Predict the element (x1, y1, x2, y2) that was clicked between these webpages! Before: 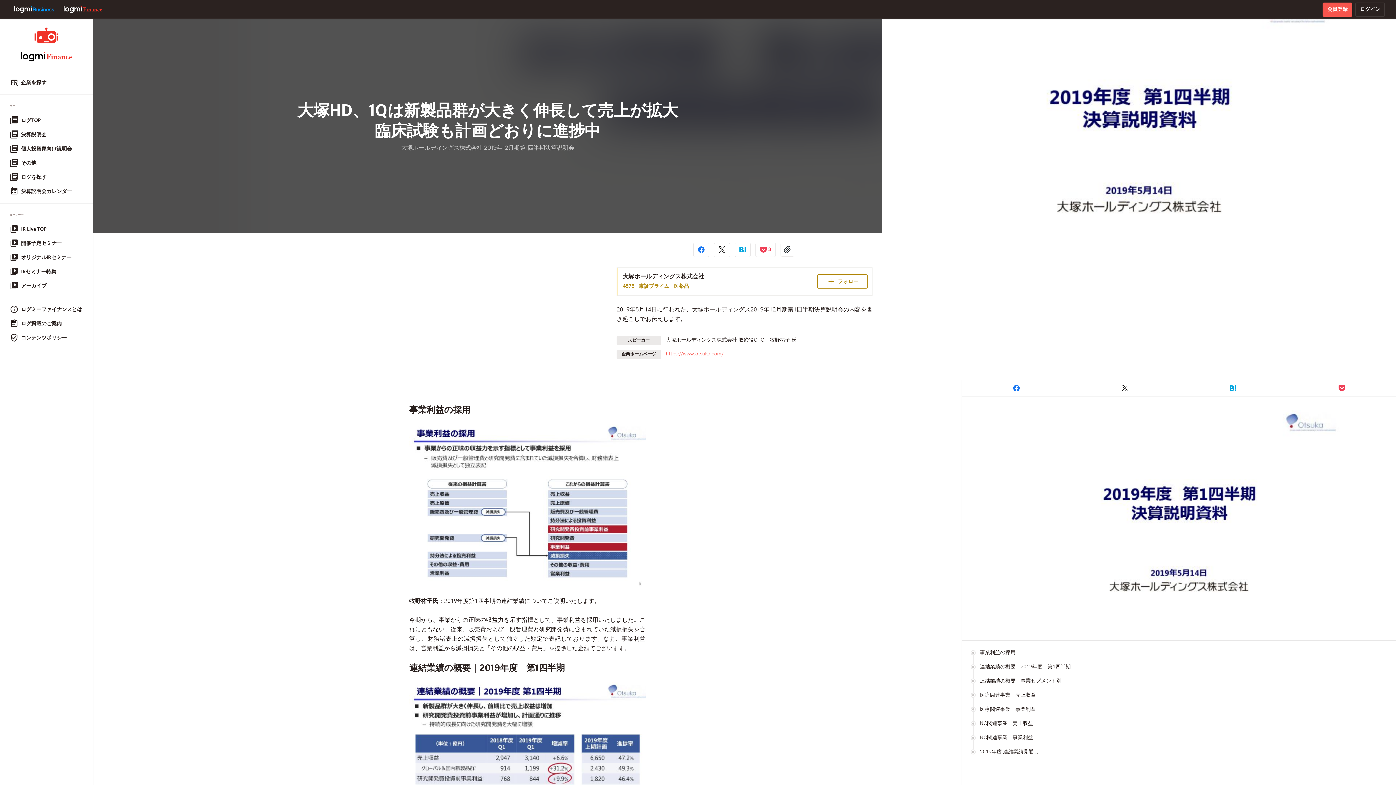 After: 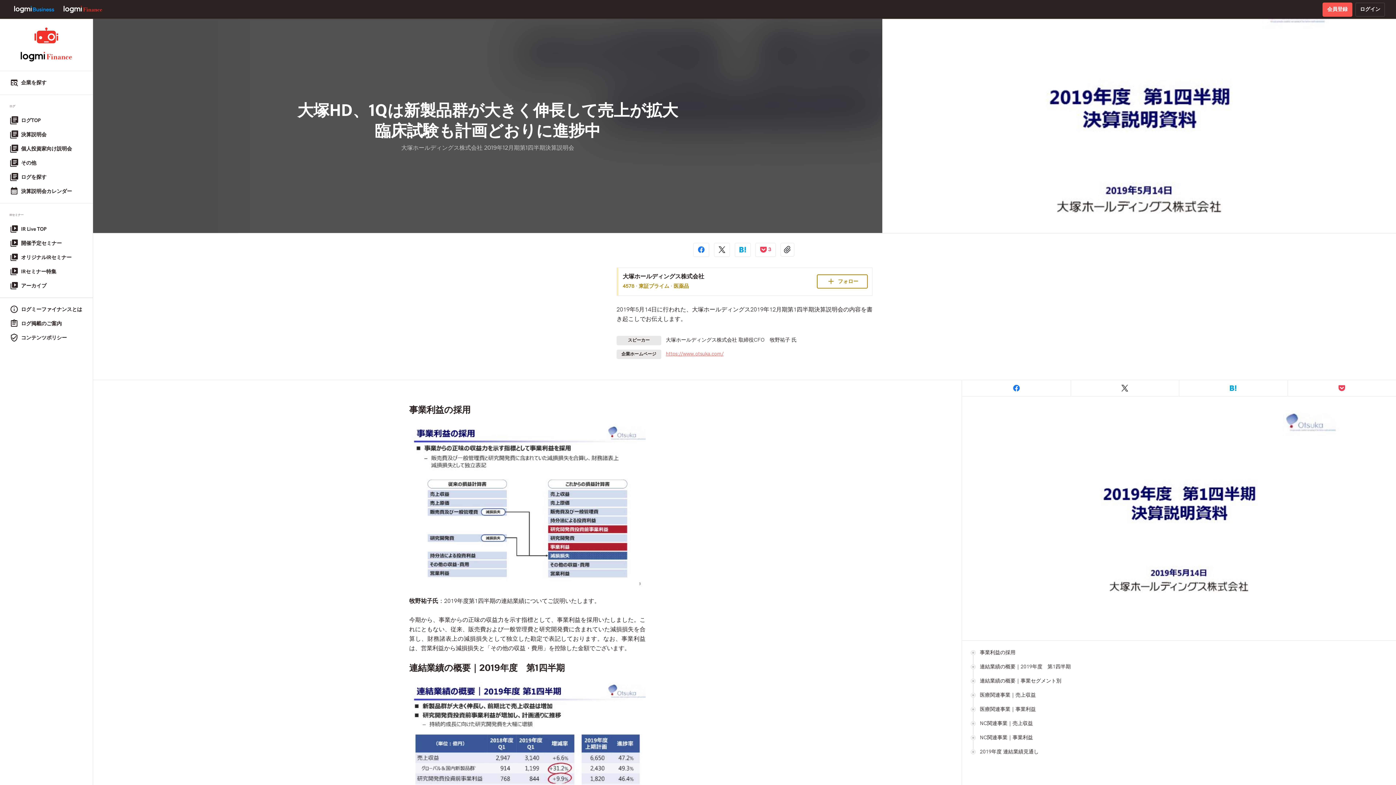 Action: label: https://www.otsuka.com/ bbox: (666, 350, 723, 356)